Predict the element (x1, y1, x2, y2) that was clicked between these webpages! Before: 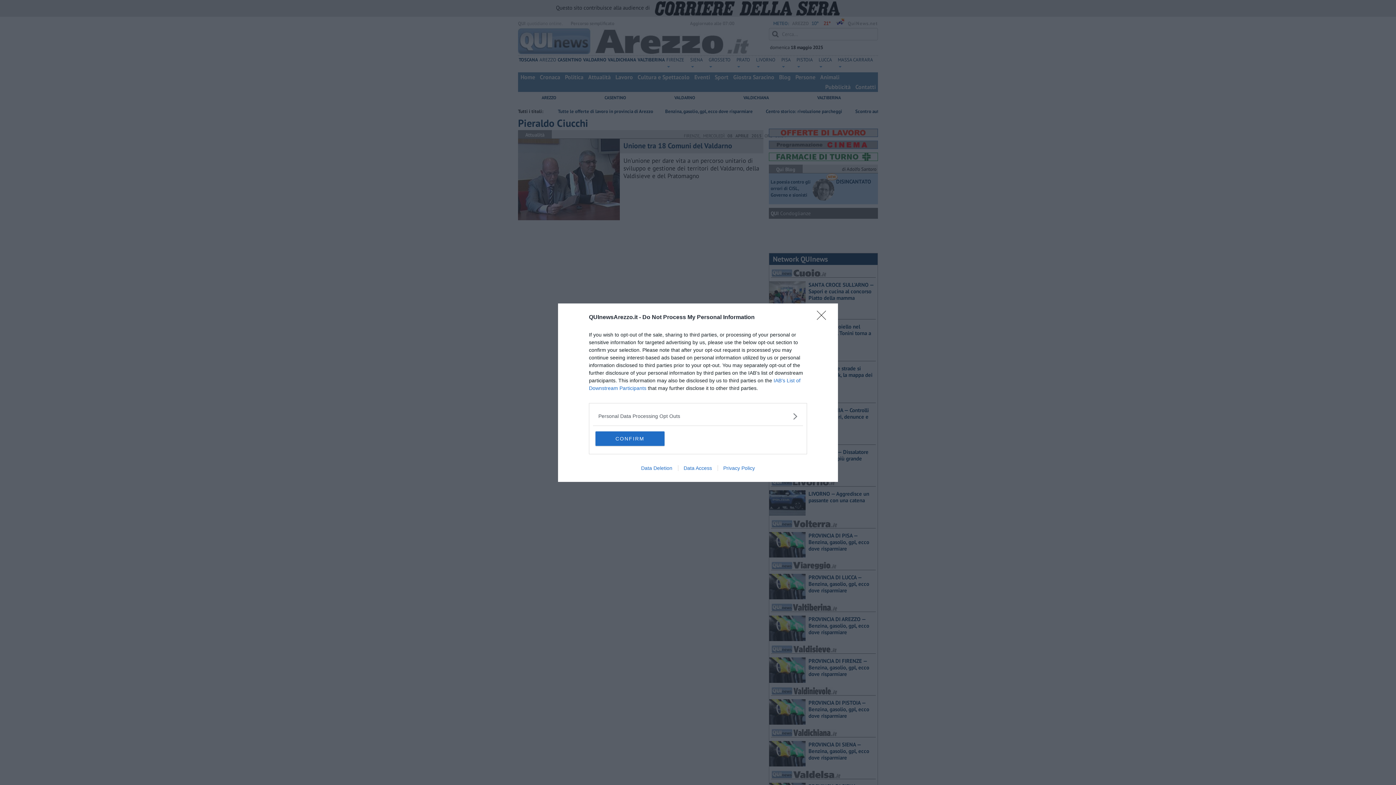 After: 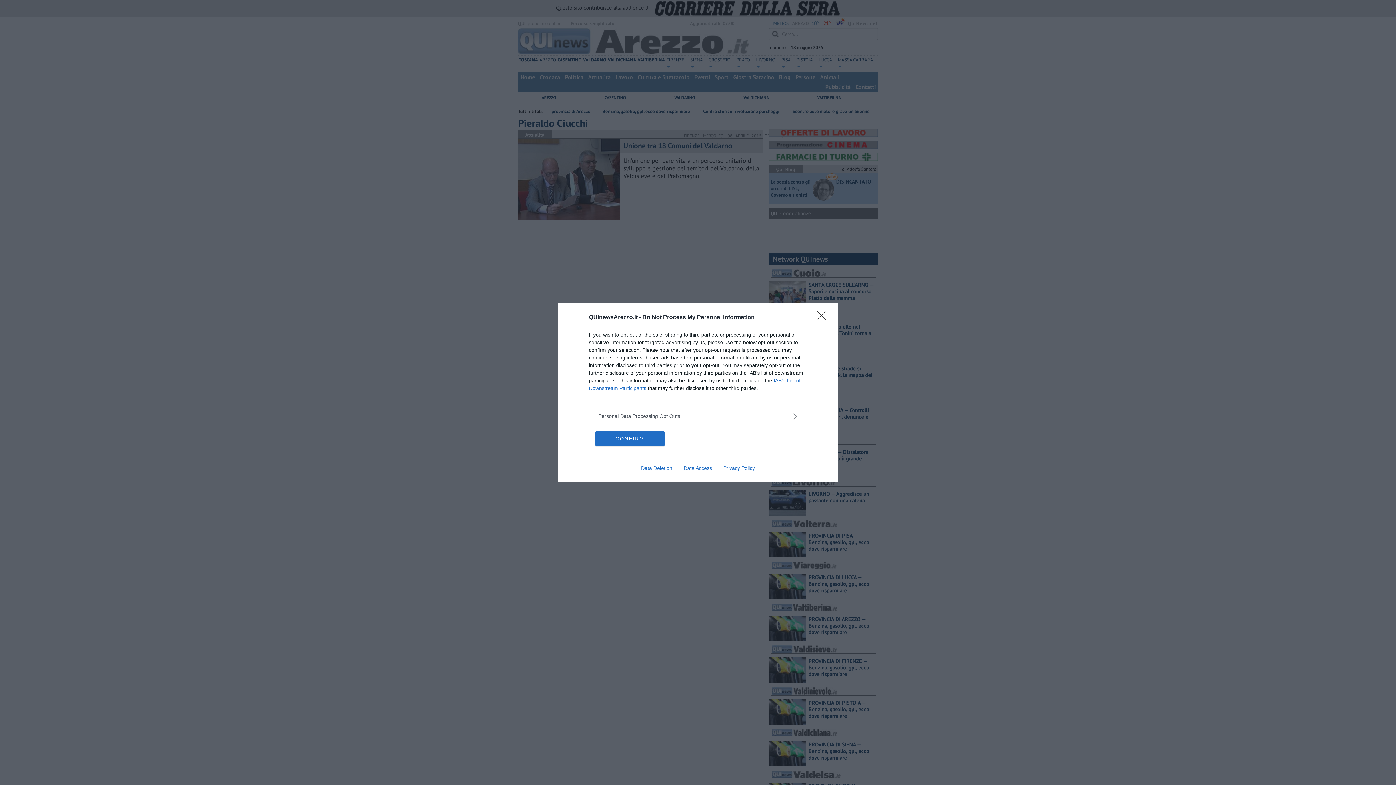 Action: label: Data Access bbox: (678, 465, 717, 471)